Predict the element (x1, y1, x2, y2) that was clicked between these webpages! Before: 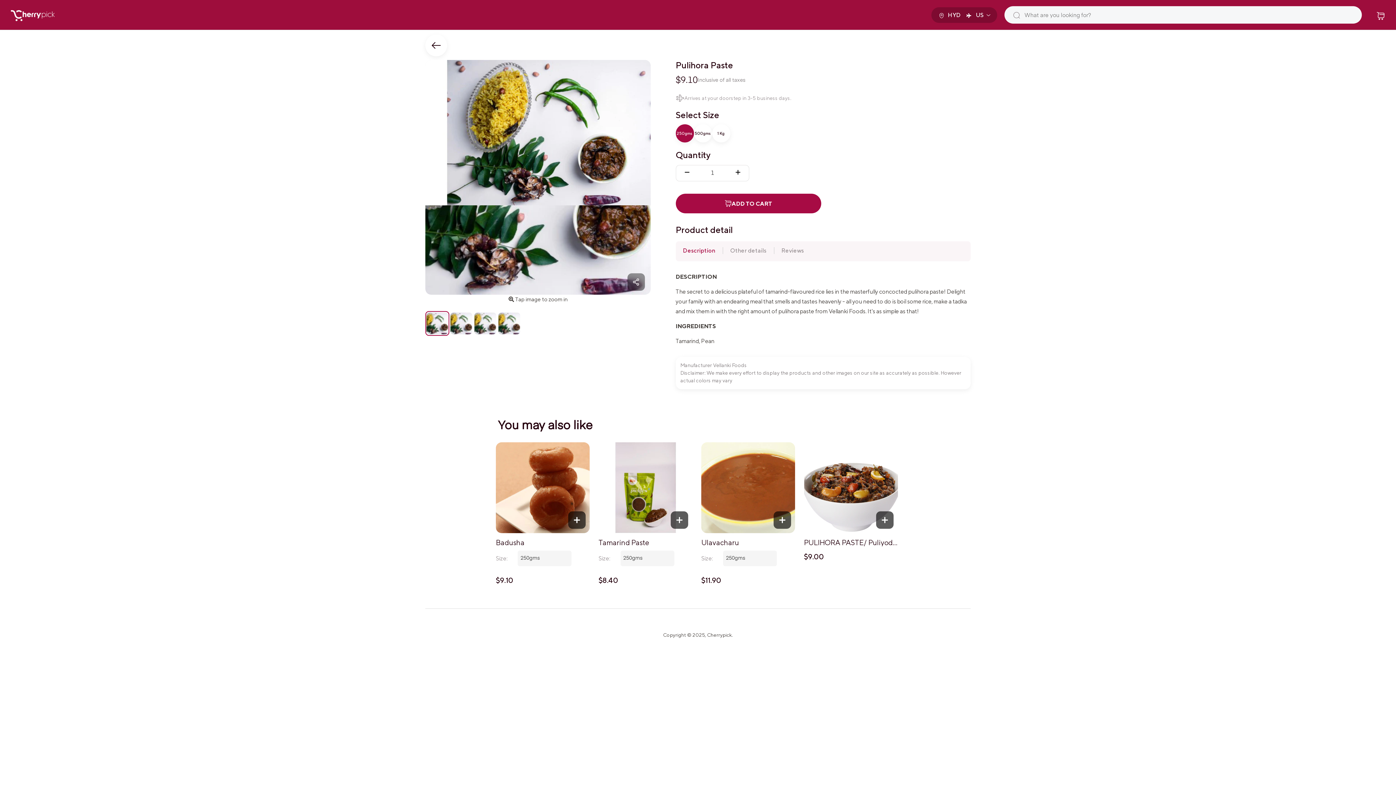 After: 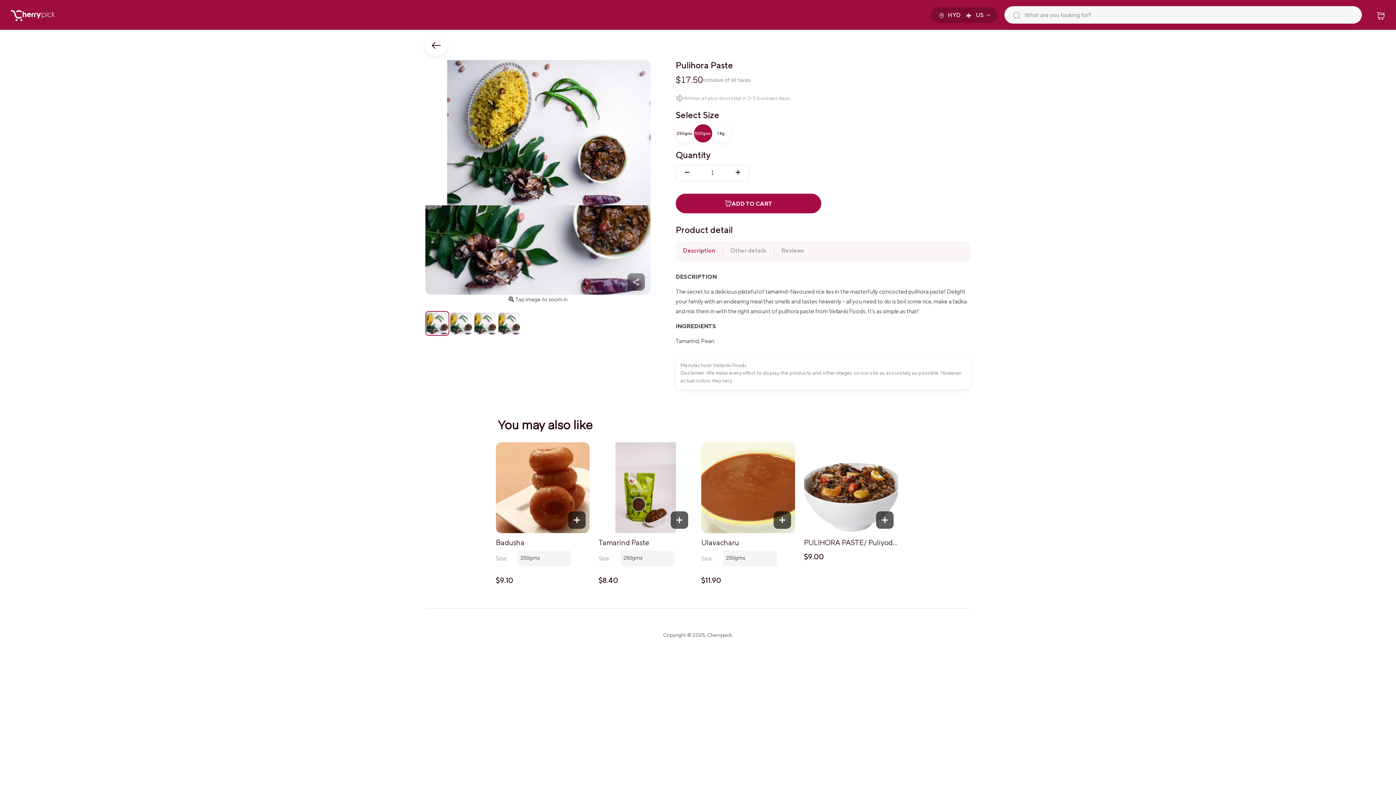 Action: label: 500gms bbox: (694, 124, 712, 142)